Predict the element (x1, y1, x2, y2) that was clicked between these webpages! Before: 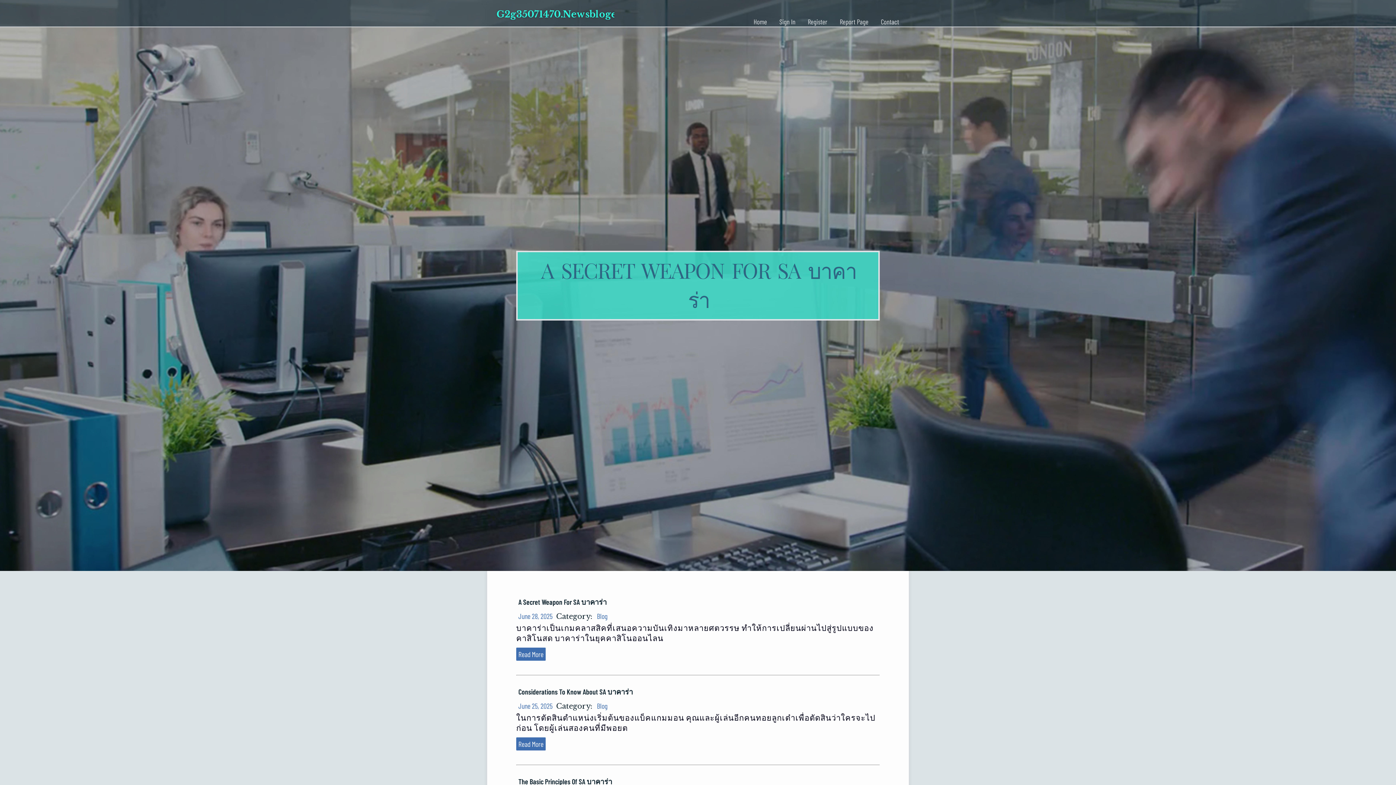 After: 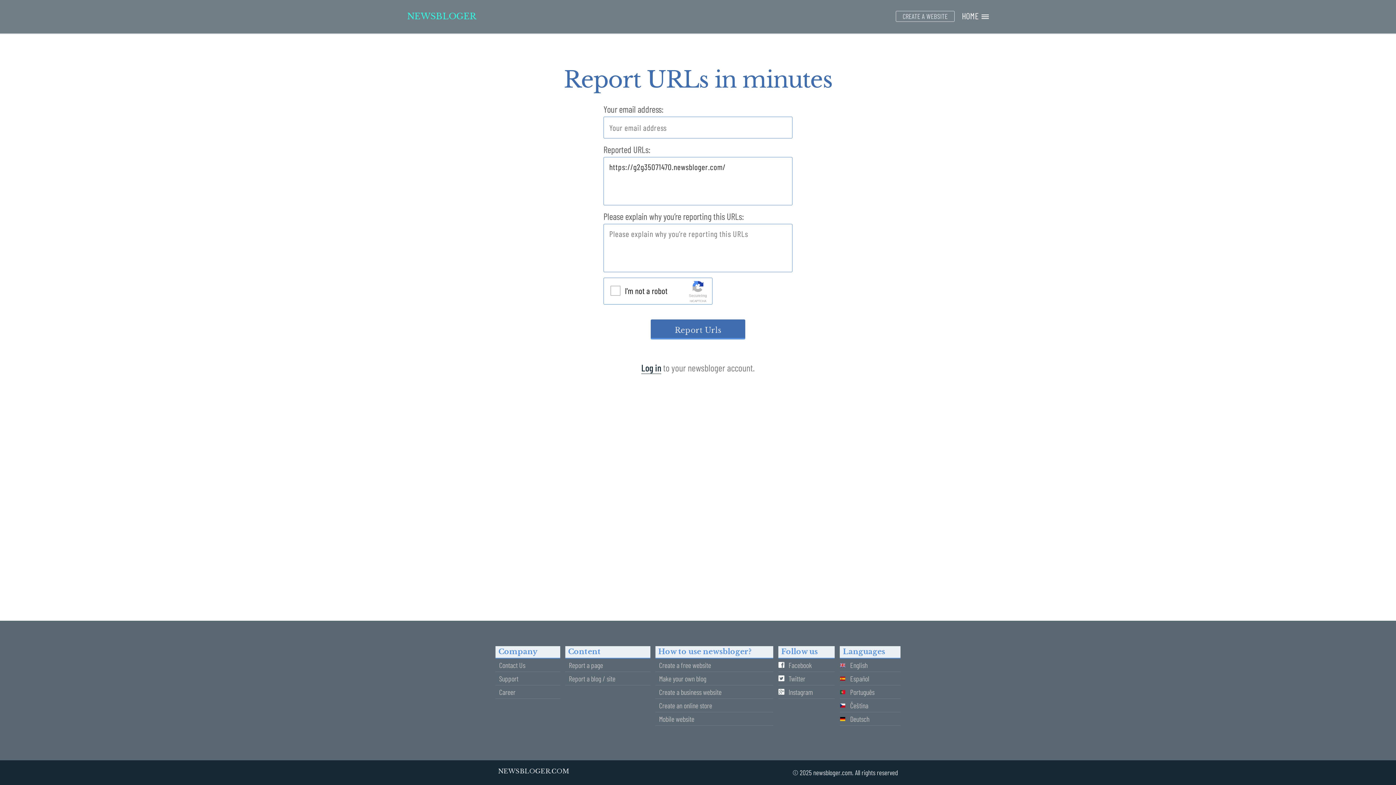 Action: bbox: (833, 0, 874, 27) label: Report Page